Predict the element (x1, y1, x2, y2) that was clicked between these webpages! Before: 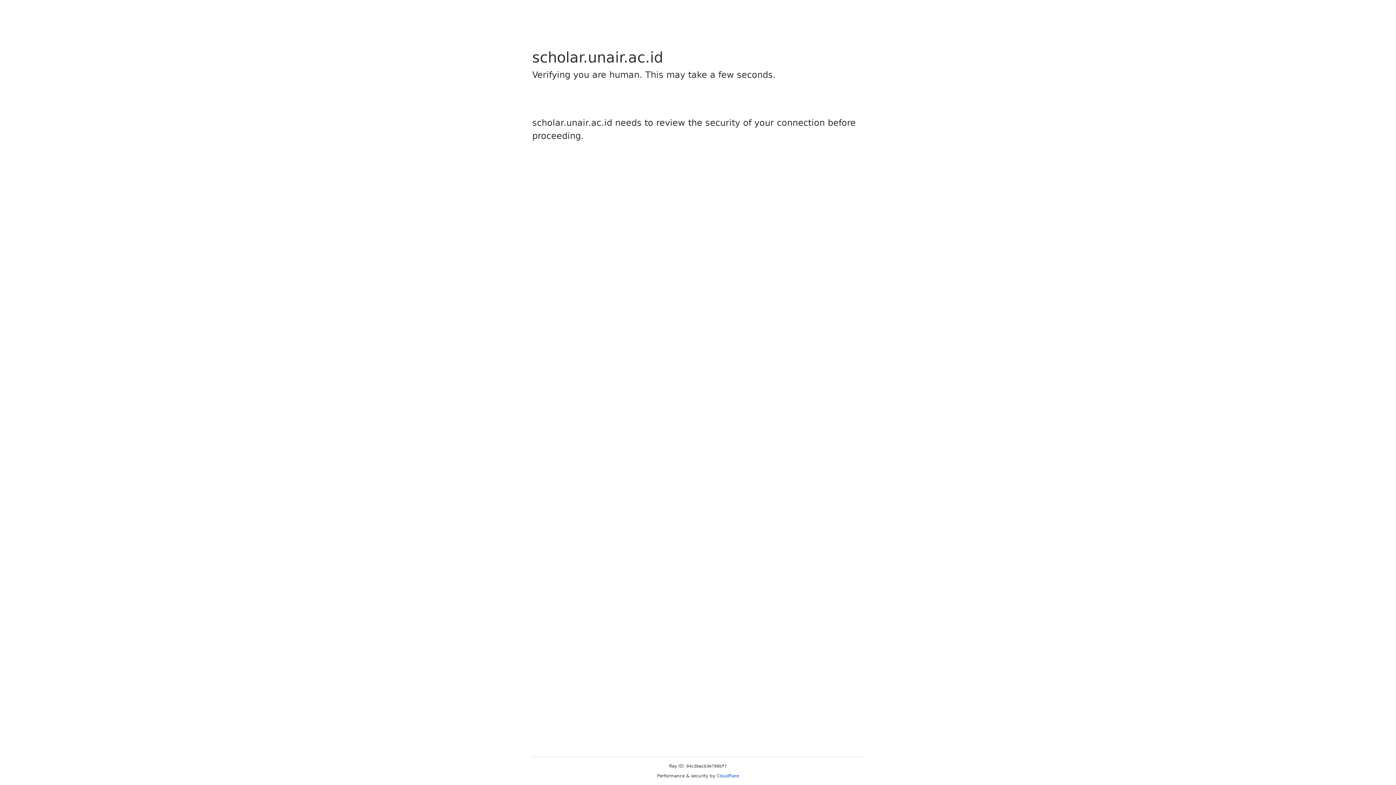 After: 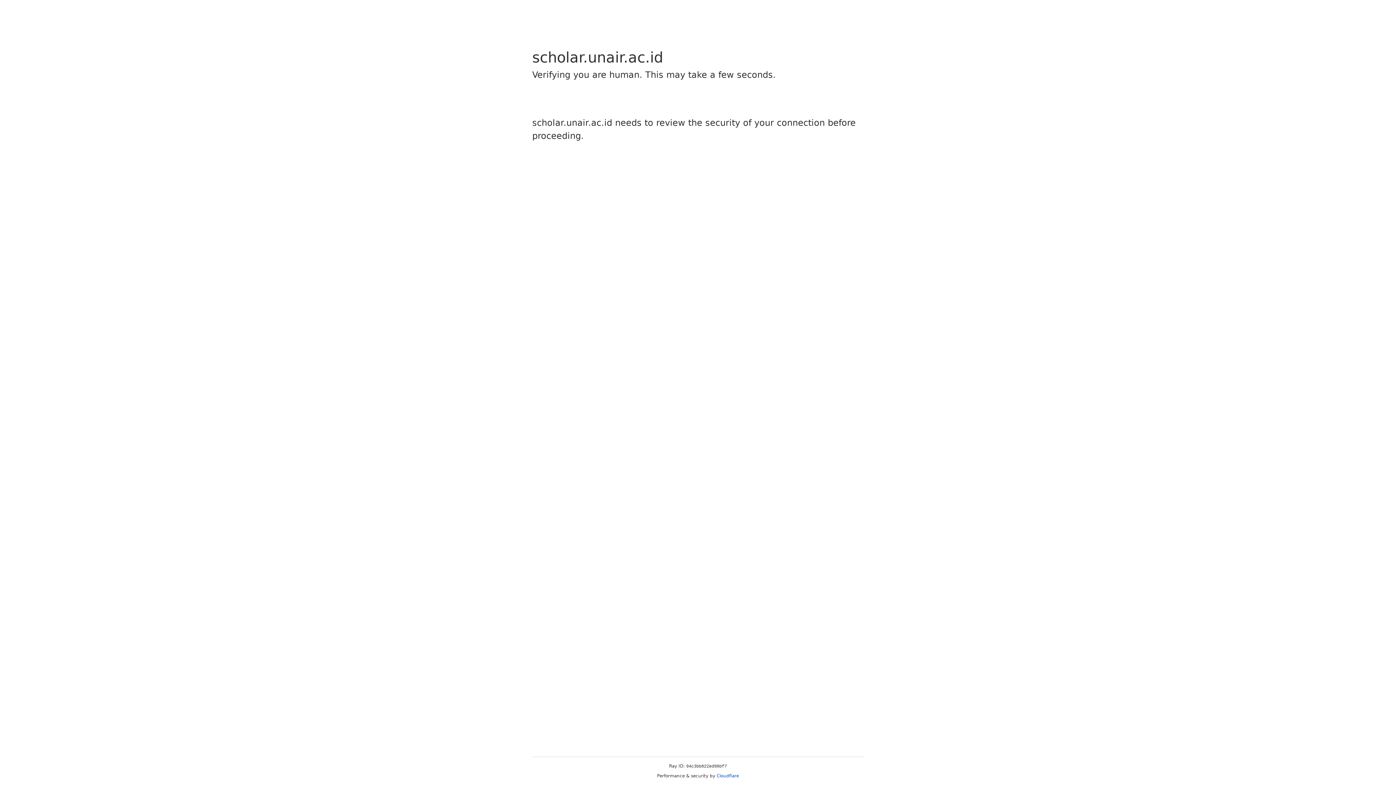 Action: label: Cloudflare bbox: (716, 773, 739, 778)